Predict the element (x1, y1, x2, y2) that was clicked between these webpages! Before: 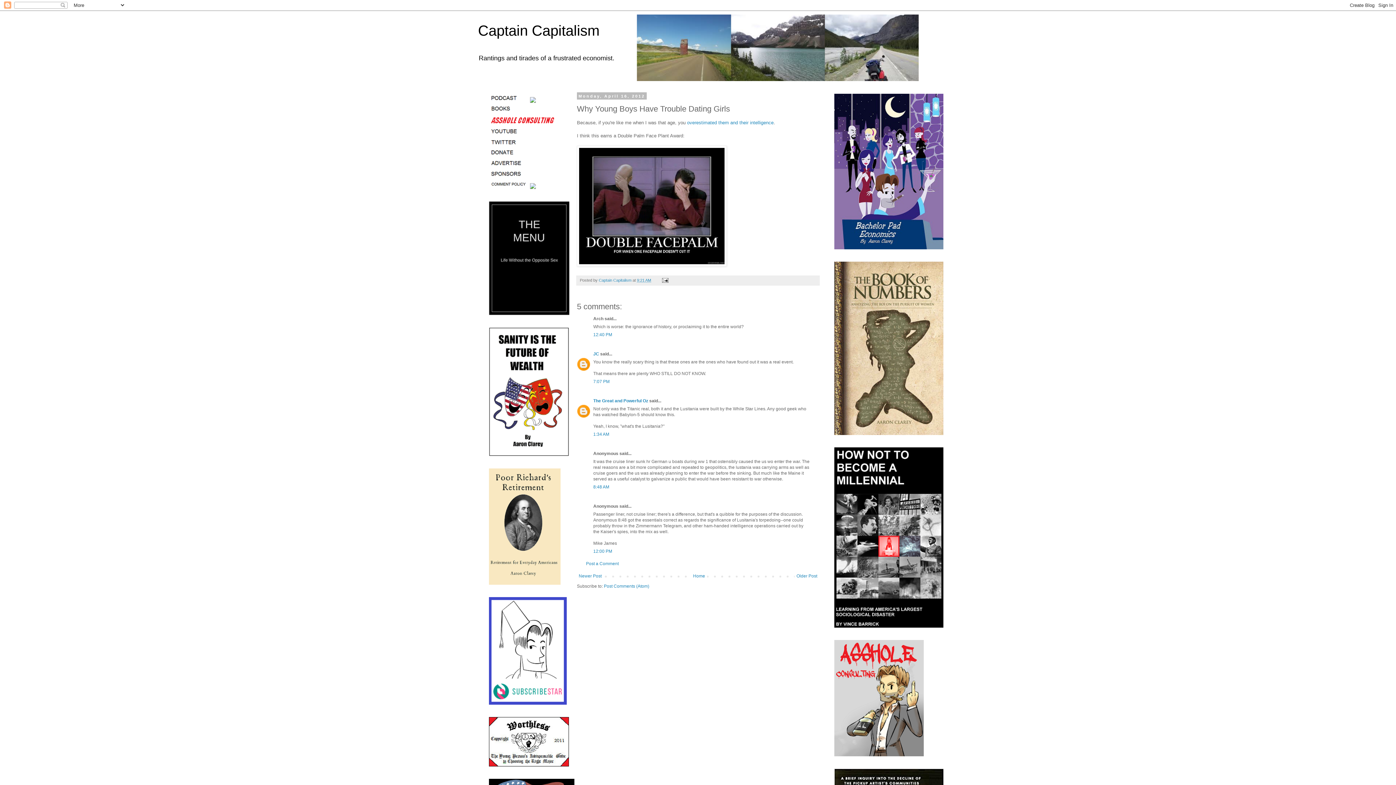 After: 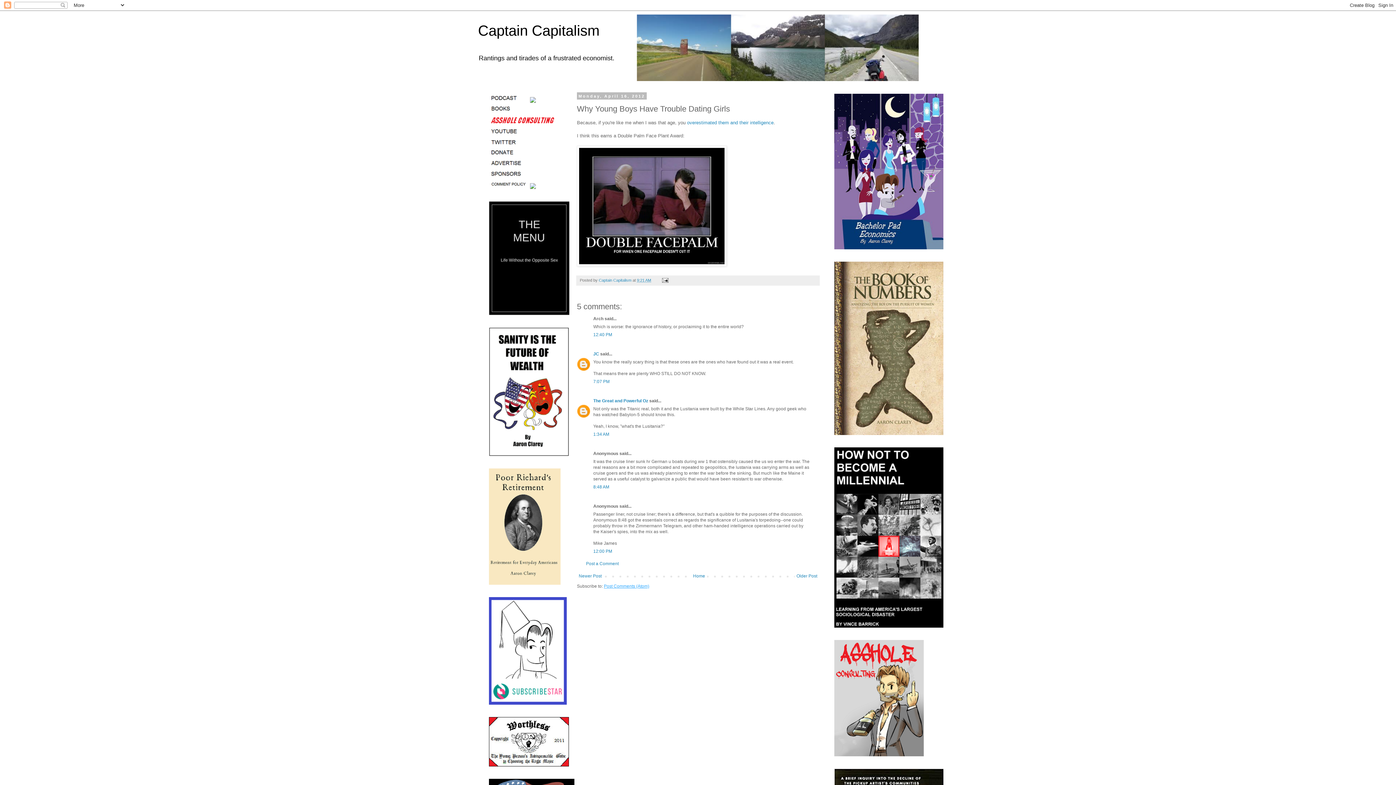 Action: bbox: (604, 583, 649, 588) label: Post Comments (Atom)